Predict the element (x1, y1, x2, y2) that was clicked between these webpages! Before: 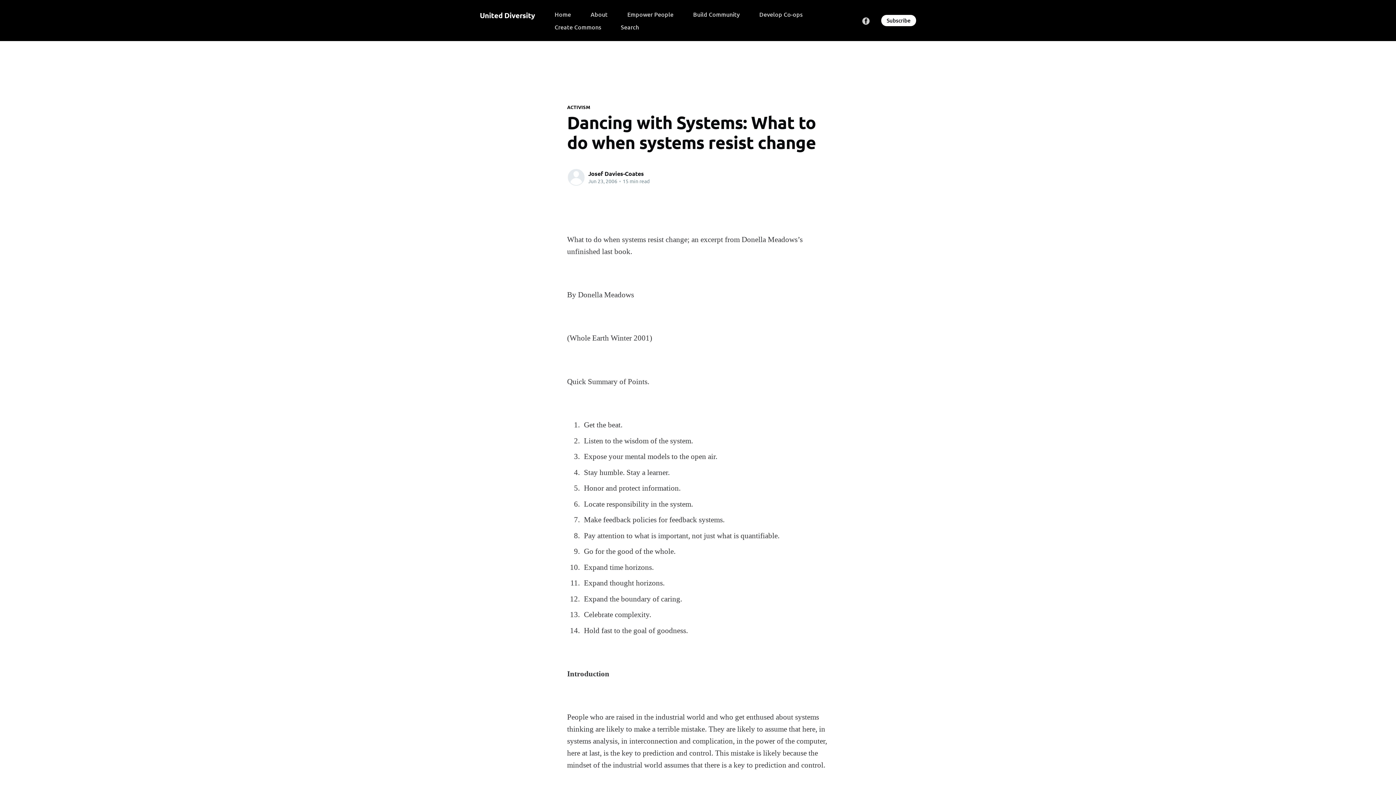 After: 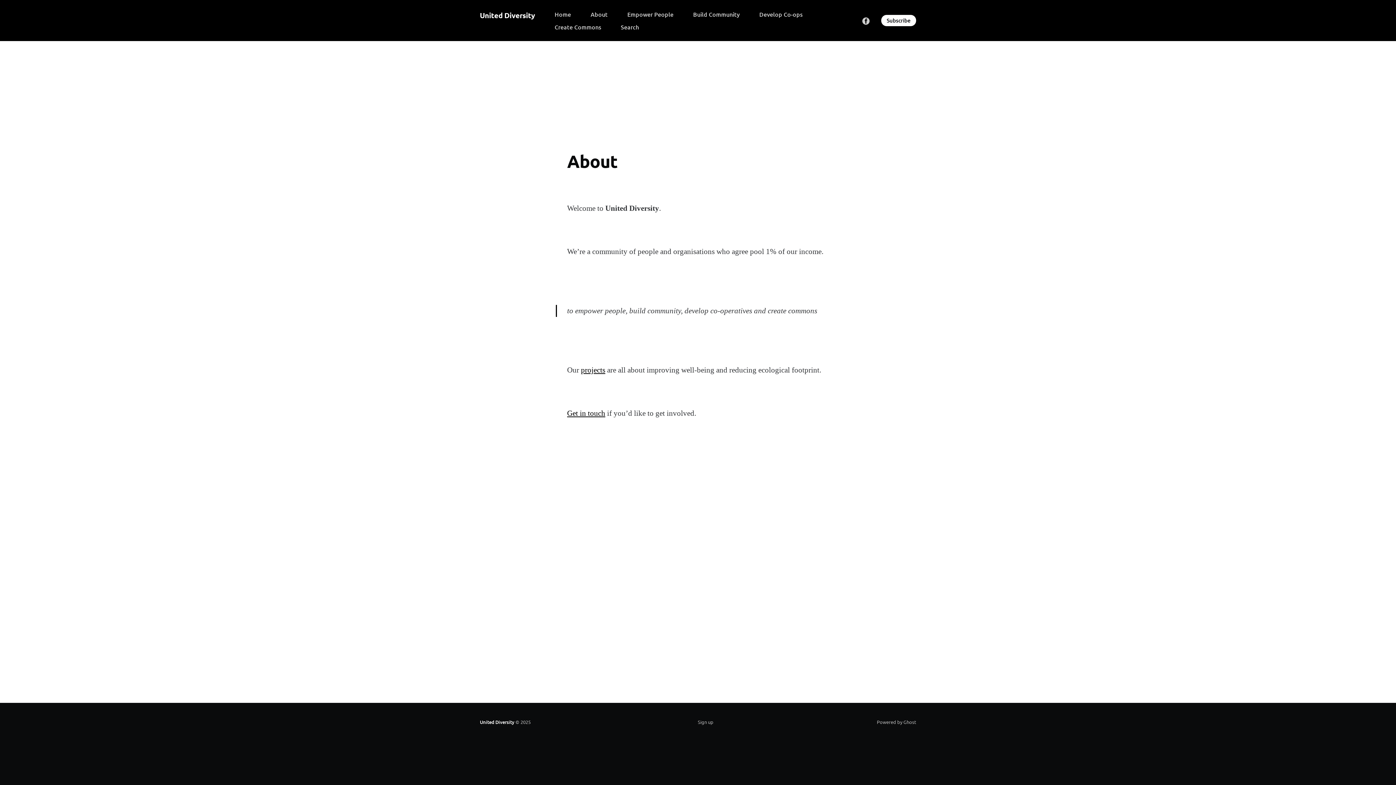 Action: label: About bbox: (590, 7, 607, 20)